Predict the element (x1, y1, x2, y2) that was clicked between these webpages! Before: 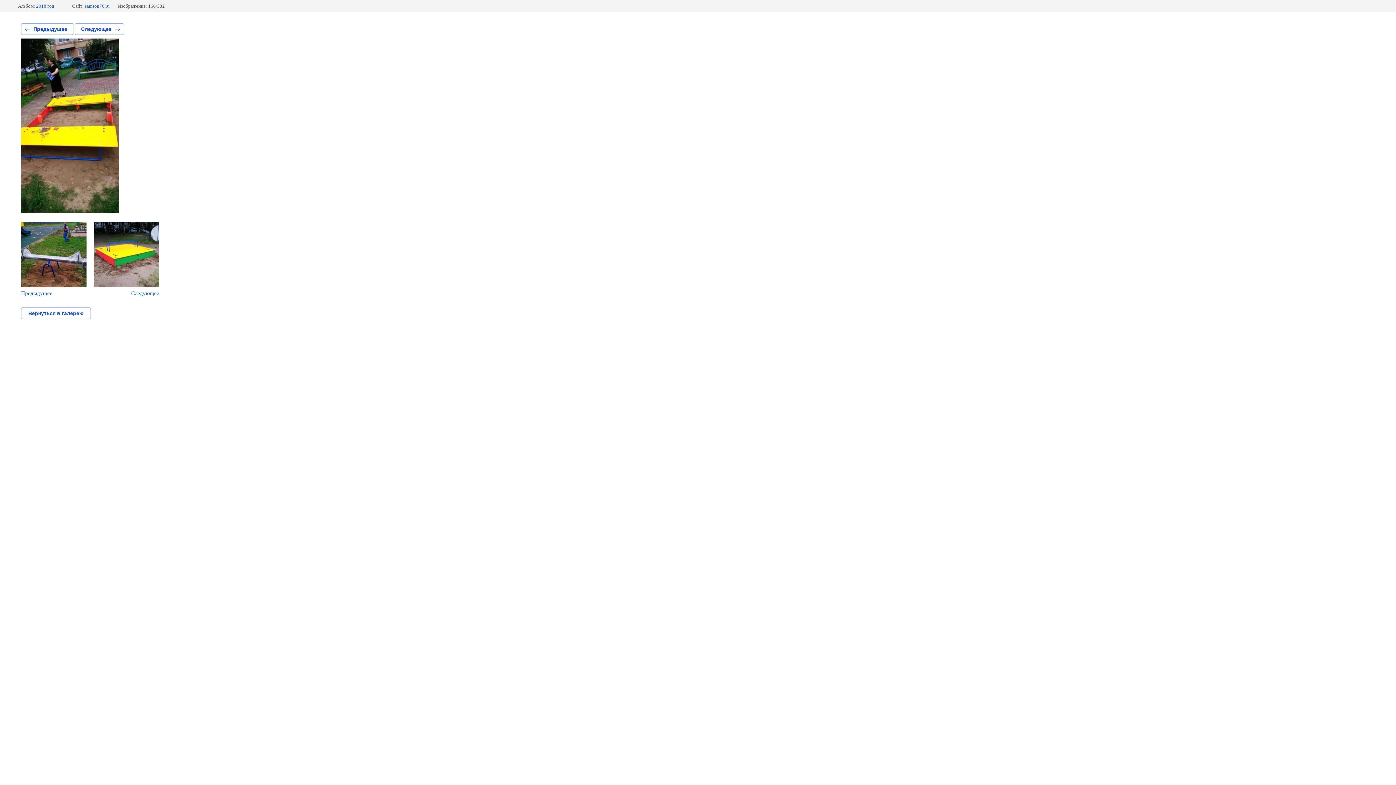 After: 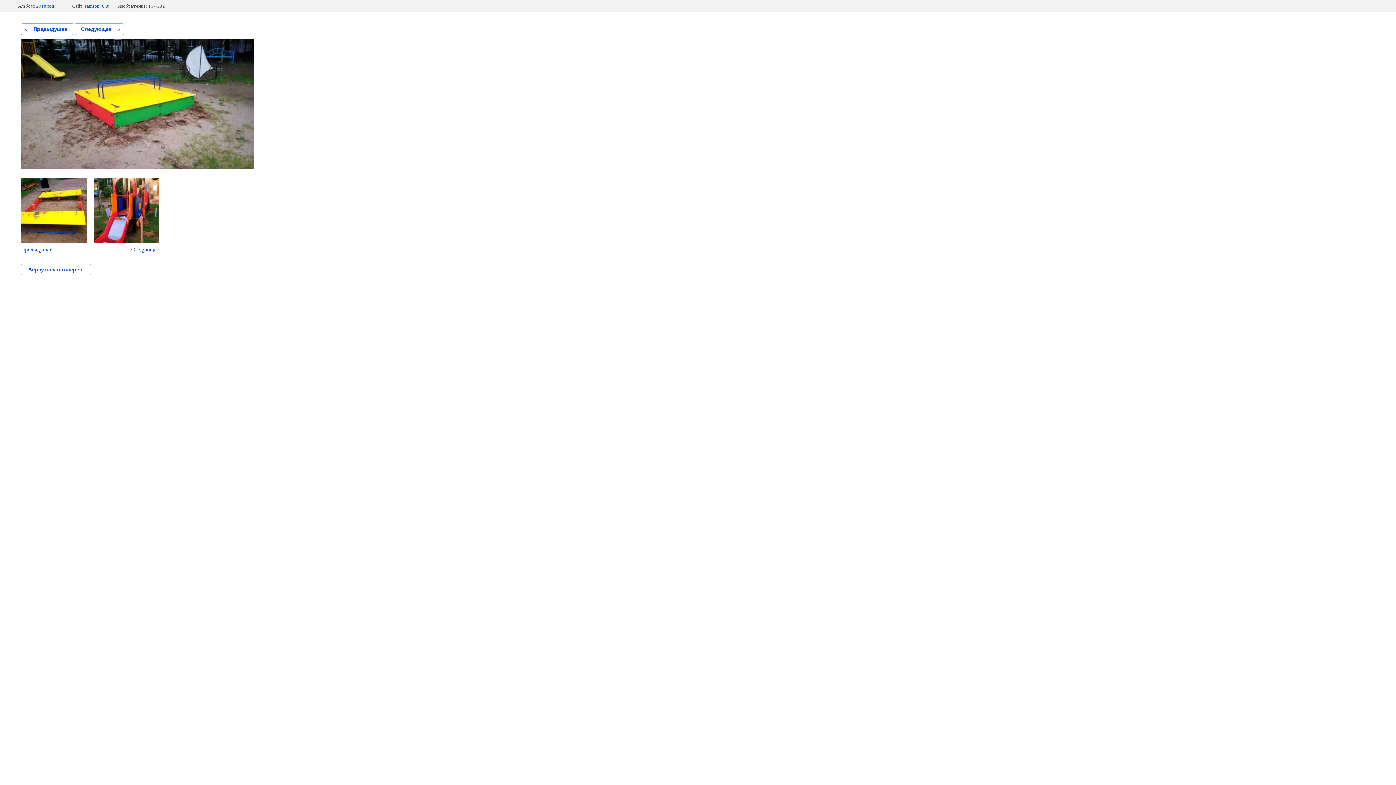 Action: label: Следующее bbox: (74, 23, 123, 34)